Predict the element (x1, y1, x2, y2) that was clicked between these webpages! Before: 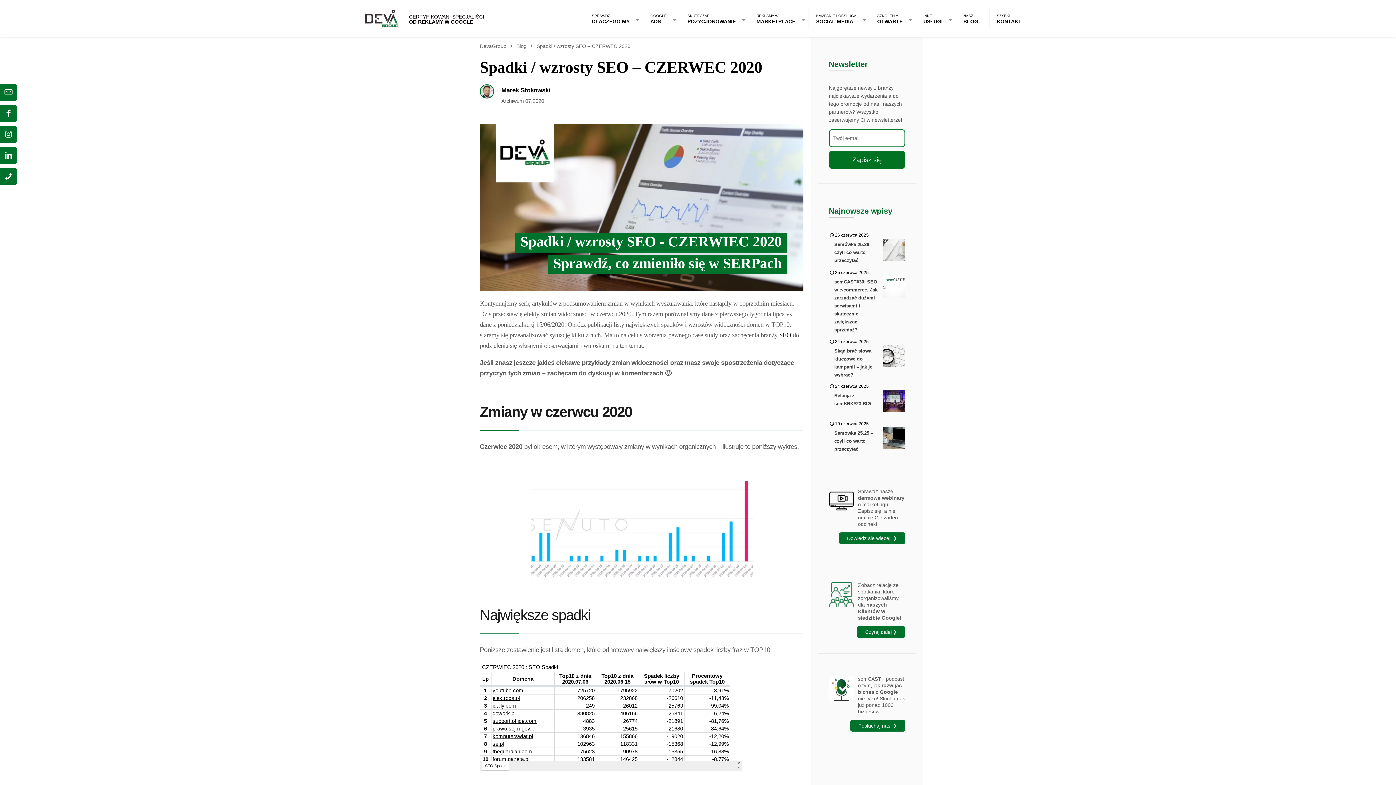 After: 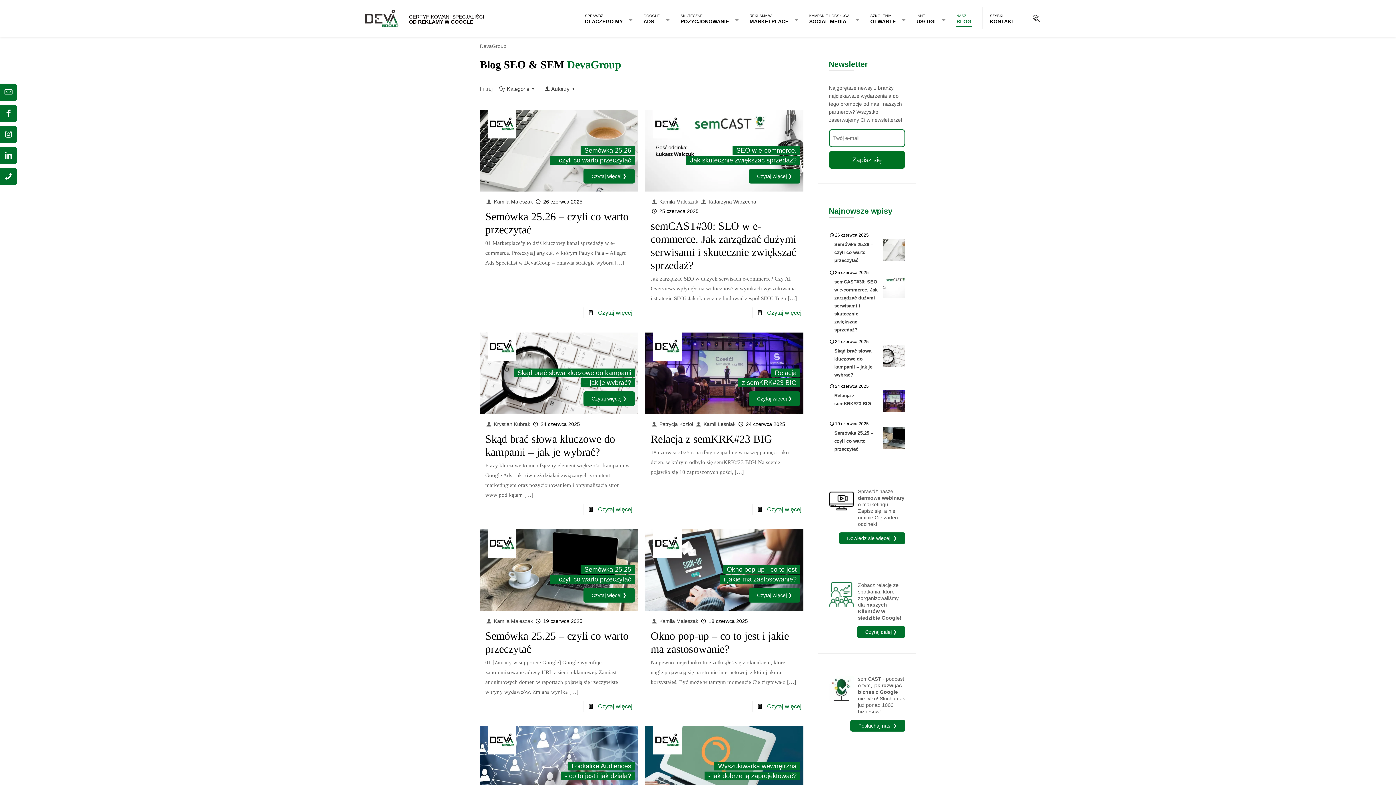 Action: label: NASZ
BLOG bbox: (956, 7, 989, 29)